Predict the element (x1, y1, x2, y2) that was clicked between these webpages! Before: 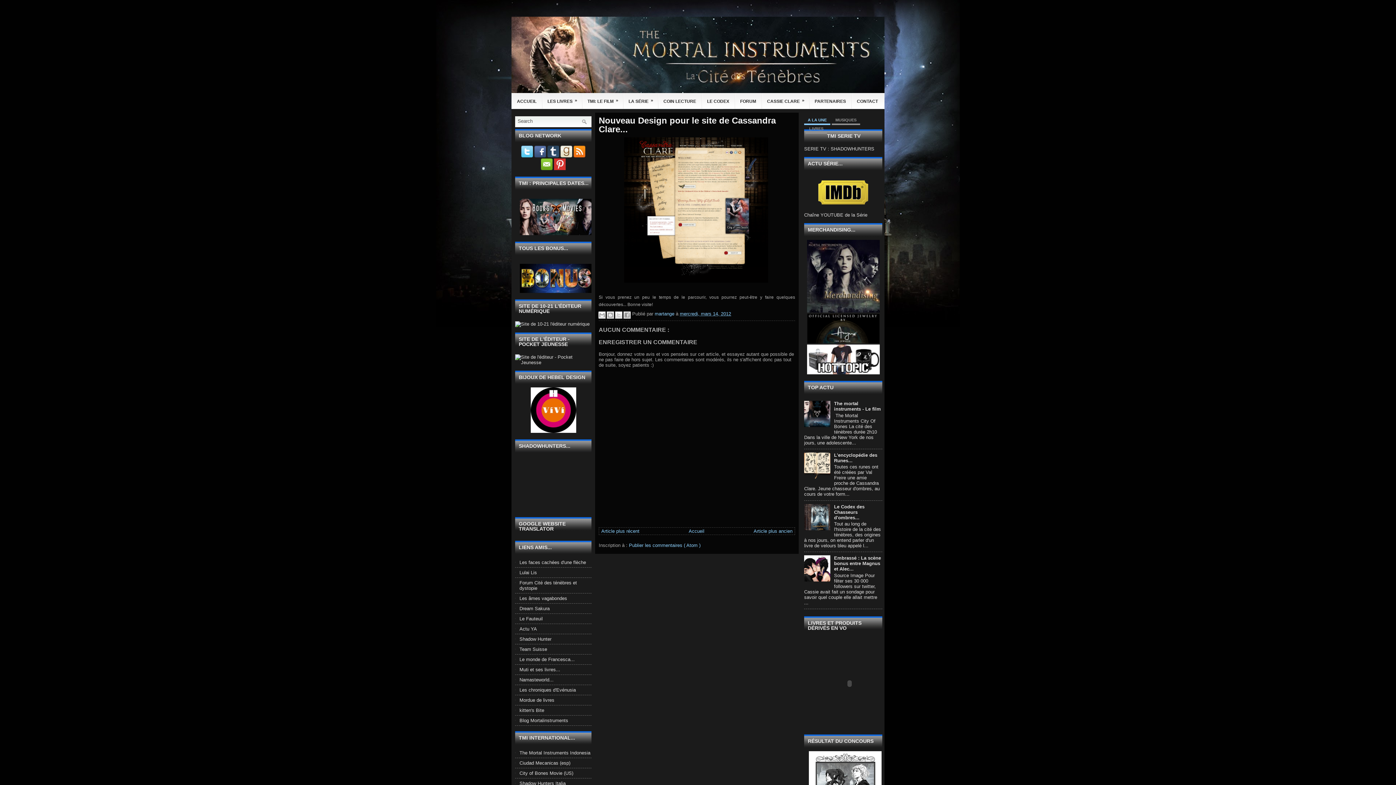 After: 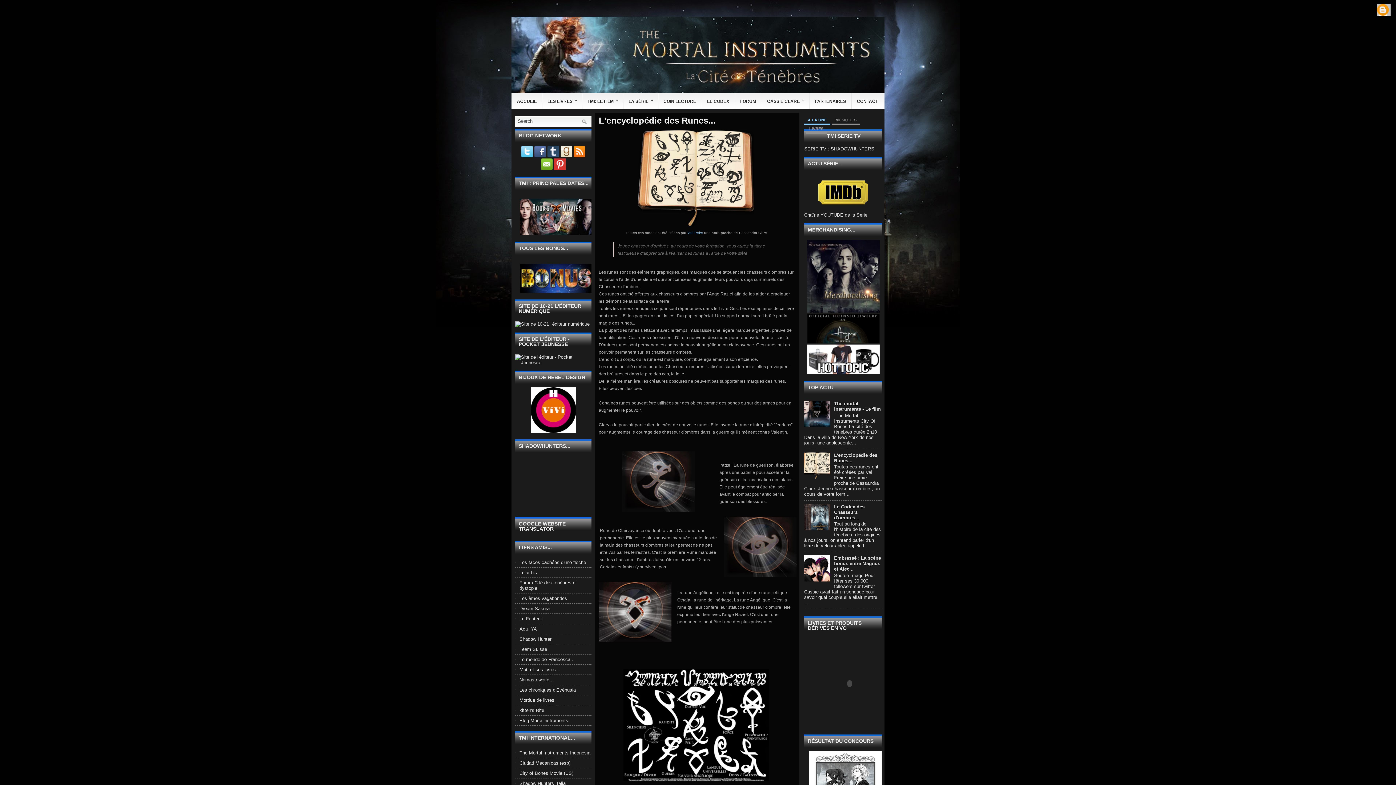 Action: label: L'encyclopédie des Runes... bbox: (834, 452, 877, 463)